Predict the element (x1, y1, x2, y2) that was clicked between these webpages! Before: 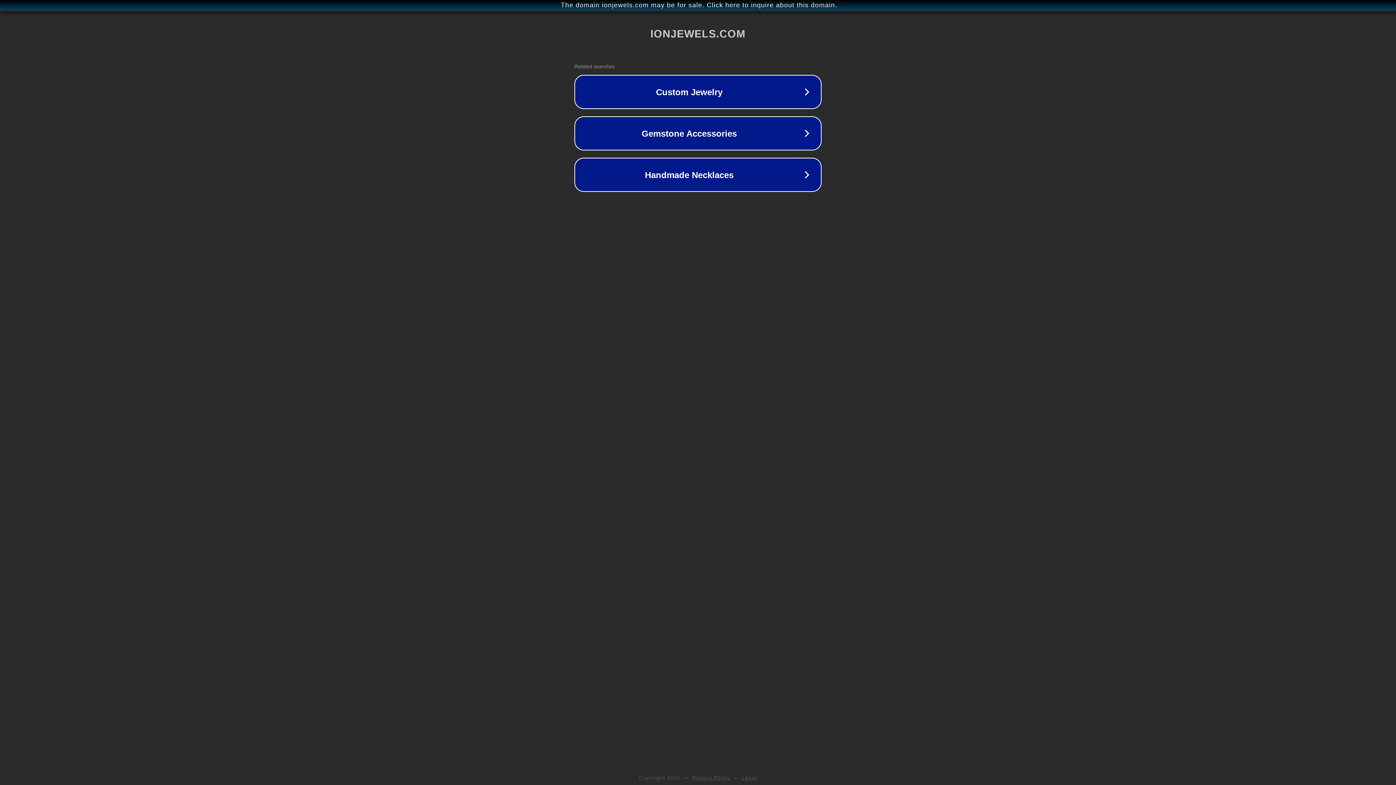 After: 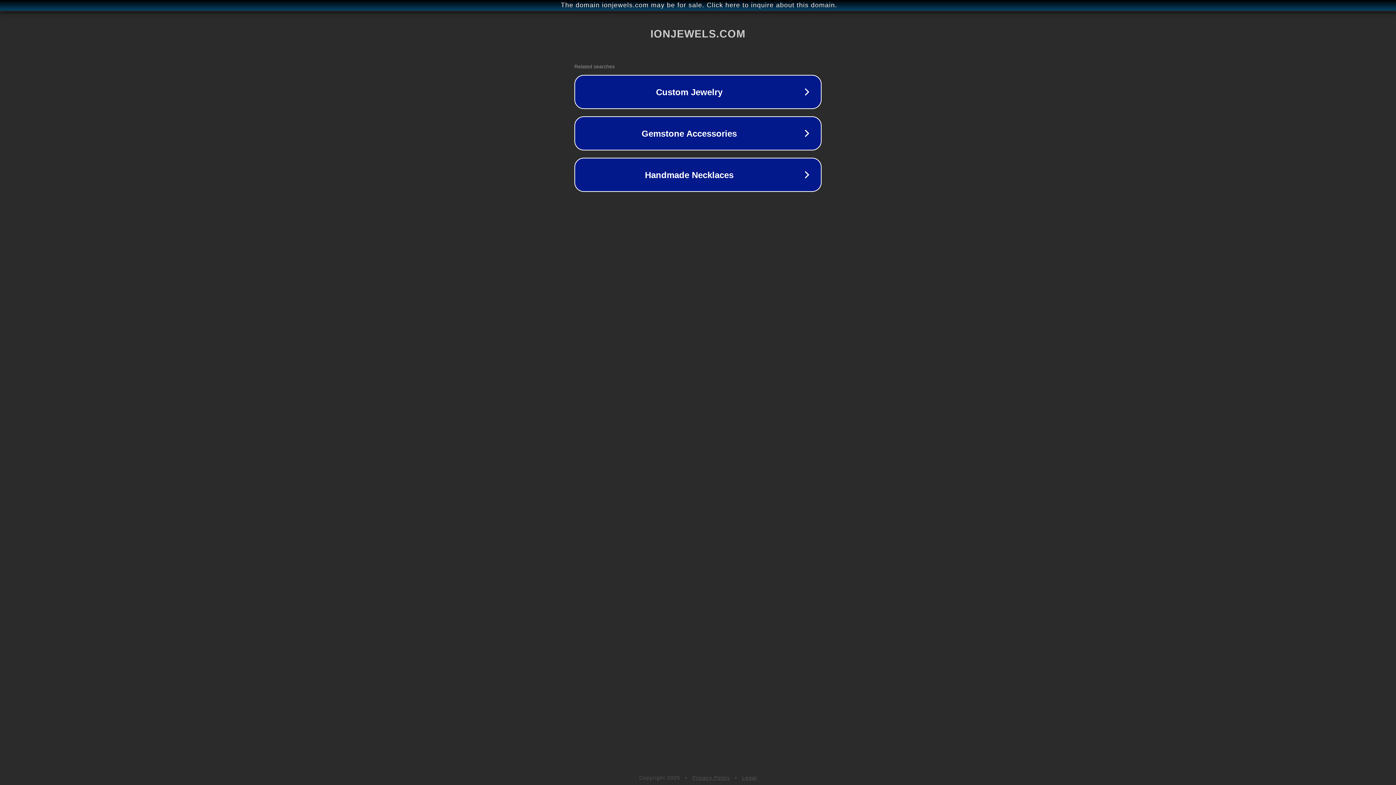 Action: label: Legal bbox: (742, 775, 757, 781)